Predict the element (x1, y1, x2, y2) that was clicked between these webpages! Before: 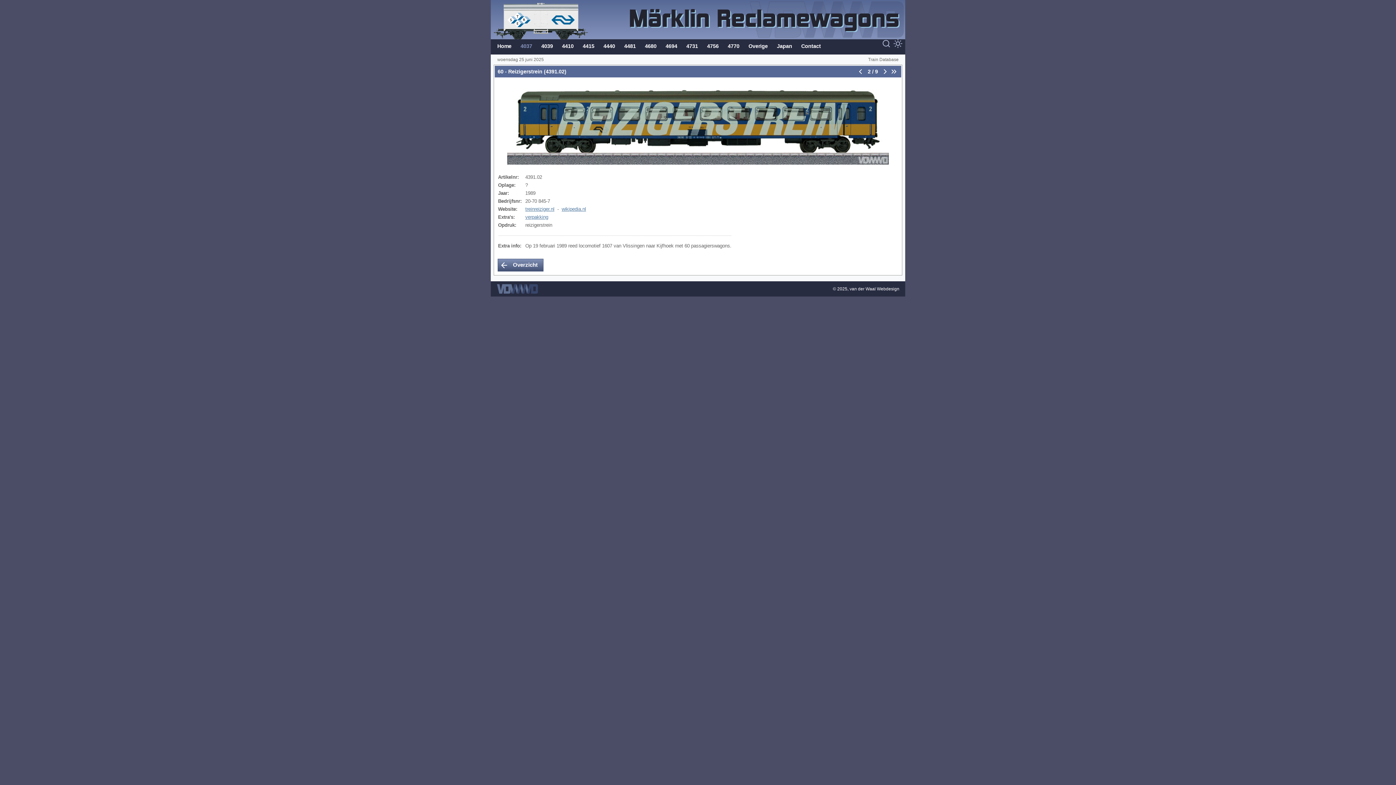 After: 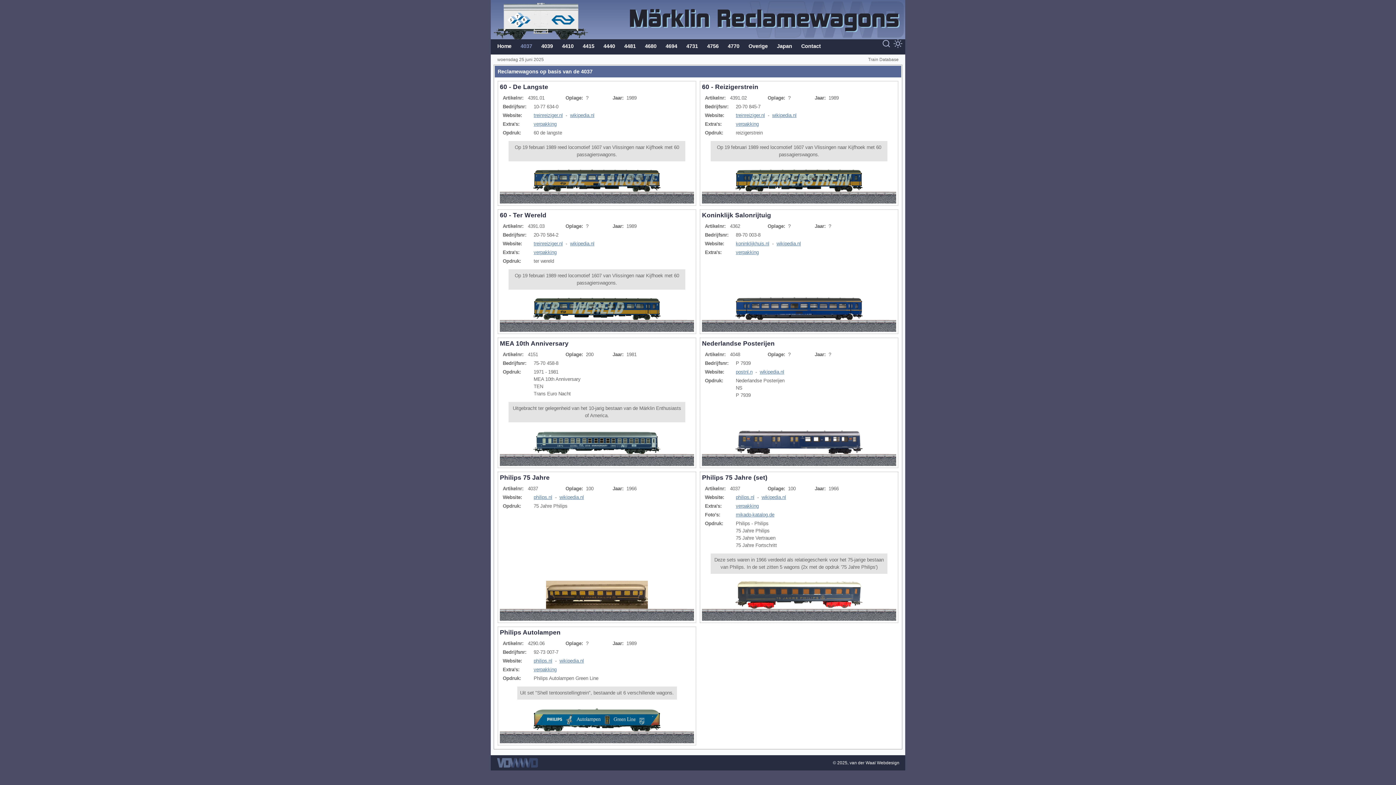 Action: bbox: (517, 39, 536, 54) label: 4037